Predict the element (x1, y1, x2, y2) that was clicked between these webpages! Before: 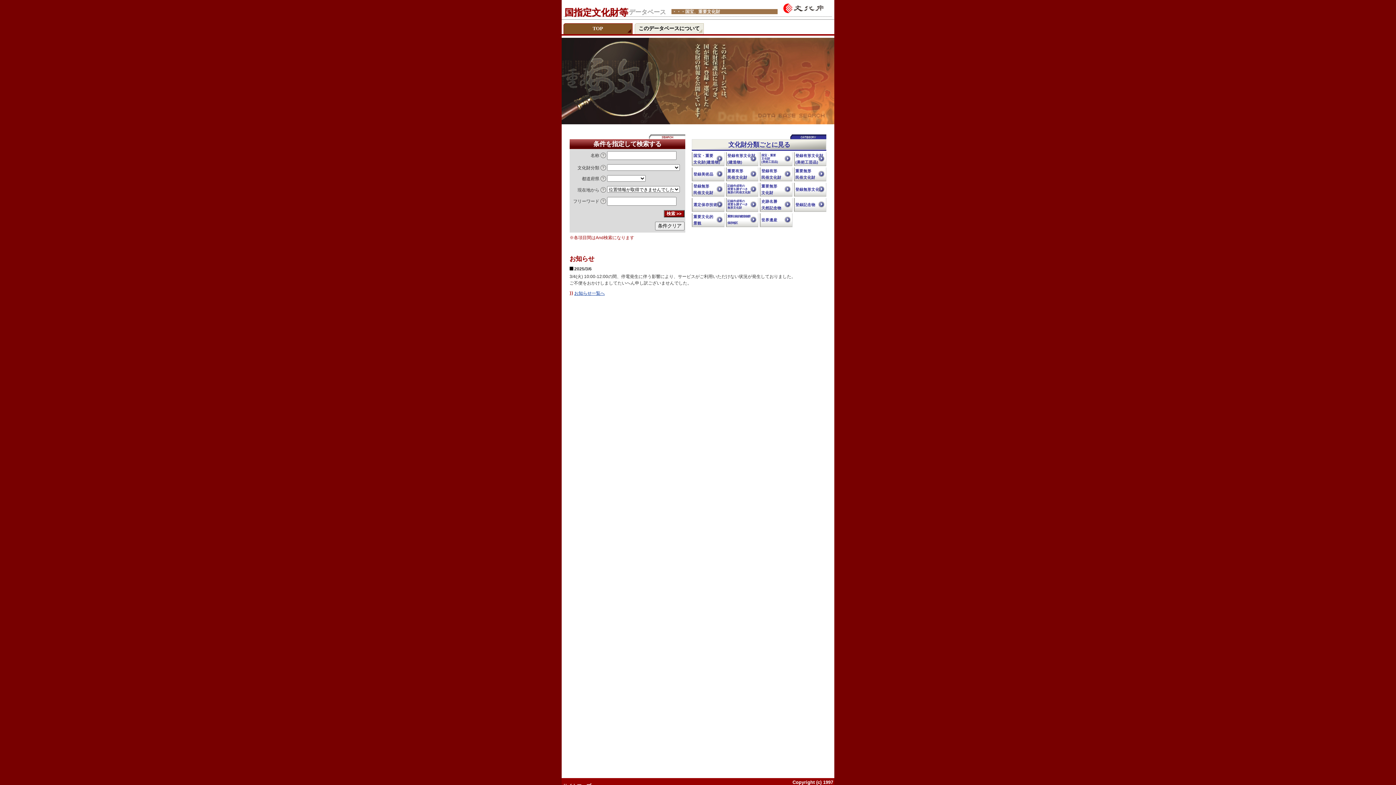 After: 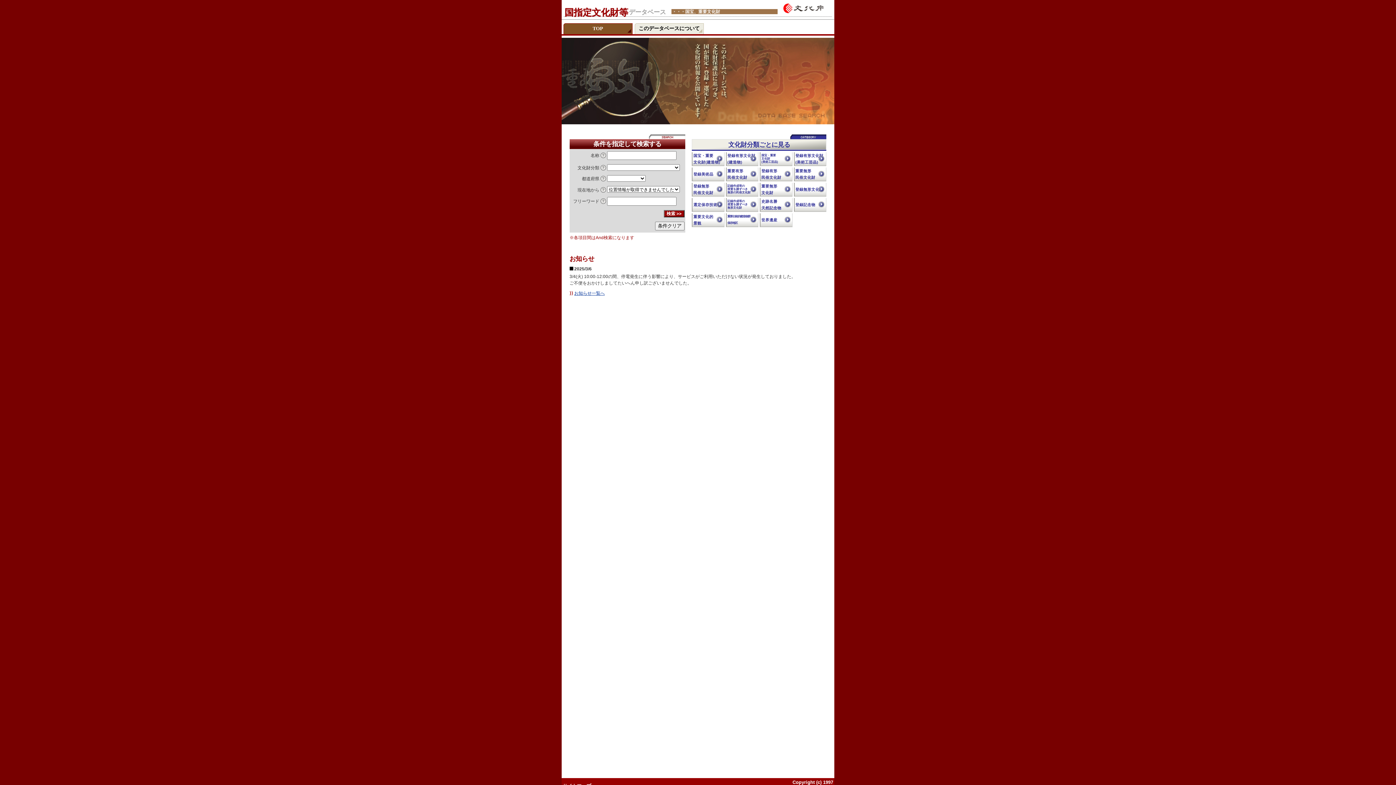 Action: label: 国指定文化財等
データベース
	・・・国宝、重要文化財　　　　　　　　　　　　　 bbox: (561, 1, 781, 16)